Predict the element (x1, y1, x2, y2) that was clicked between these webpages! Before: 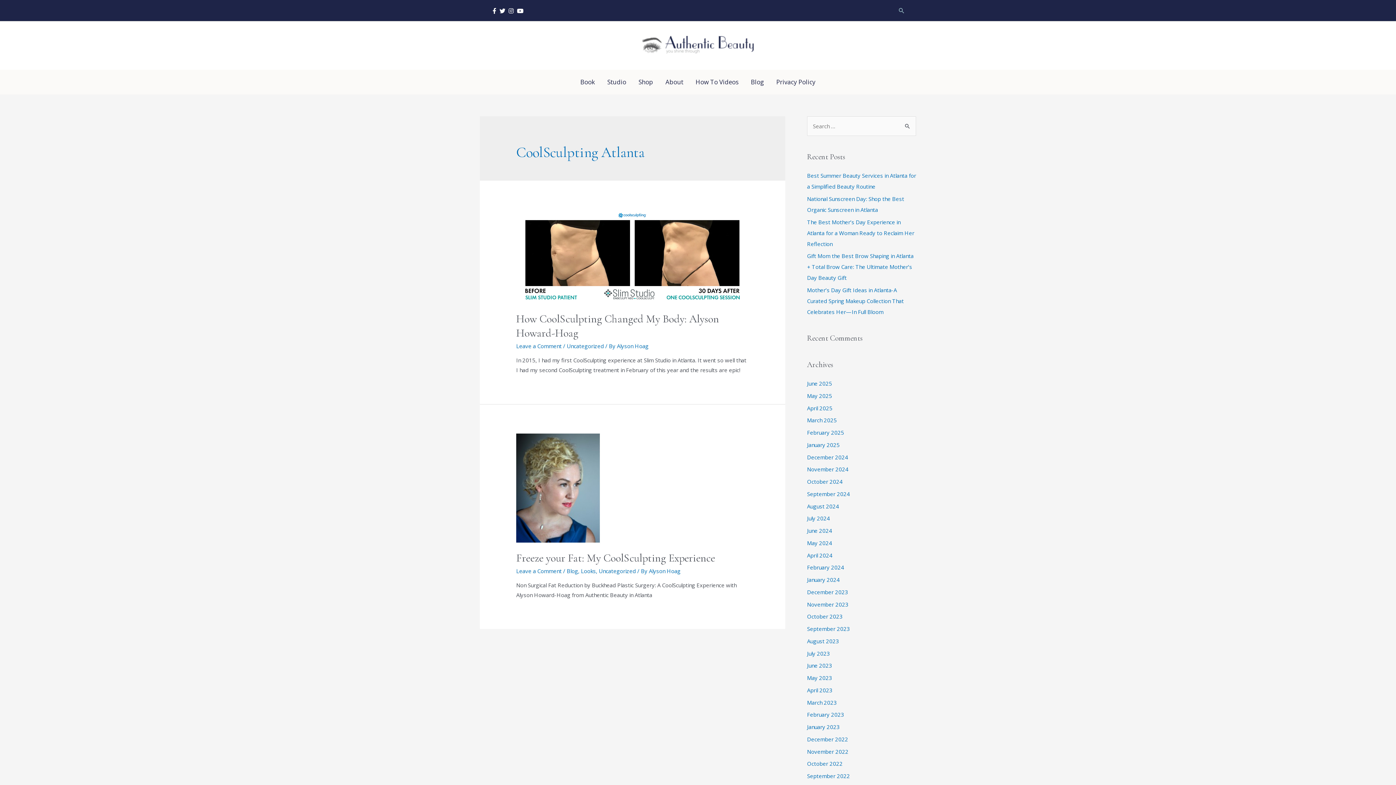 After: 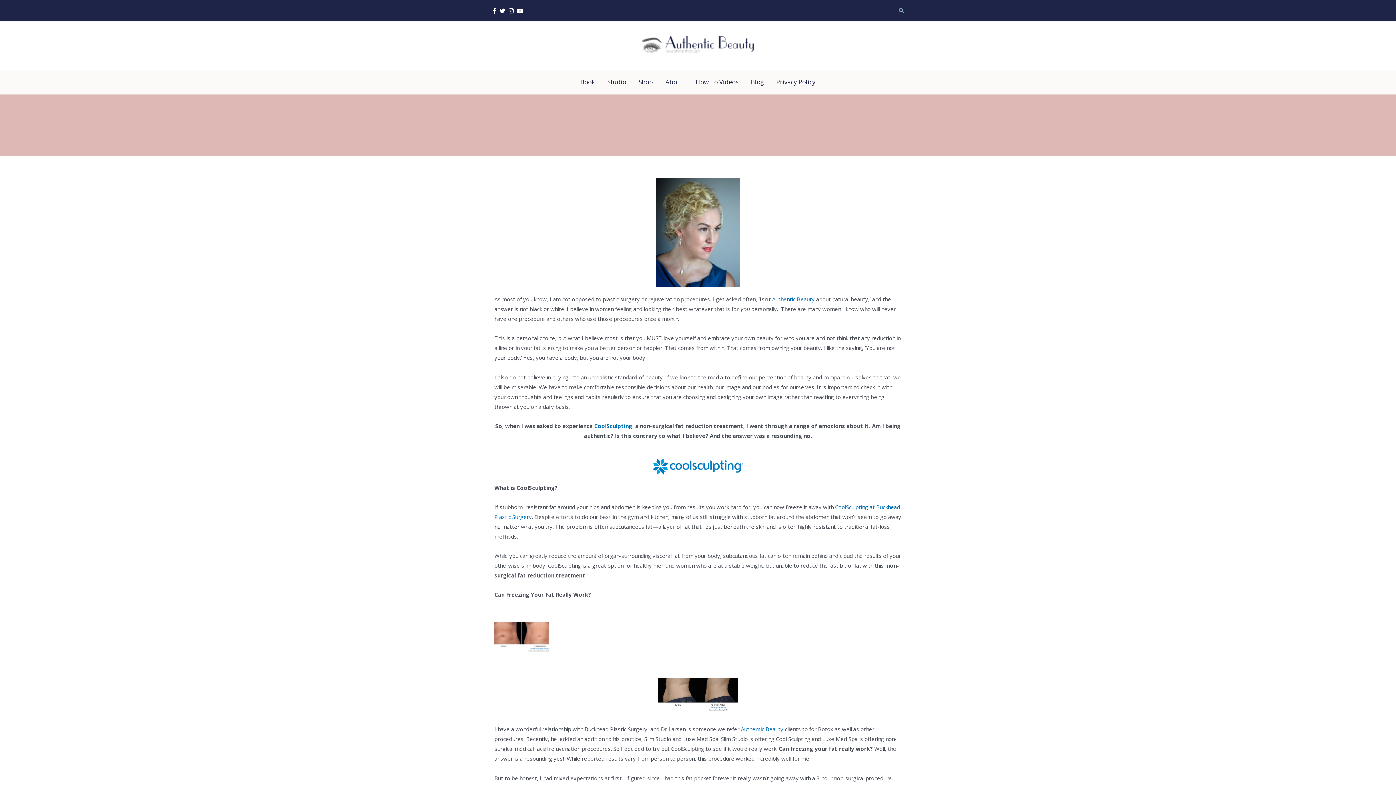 Action: bbox: (516, 551, 715, 564) label: Freeze your Fat: My CoolSculpting Experience